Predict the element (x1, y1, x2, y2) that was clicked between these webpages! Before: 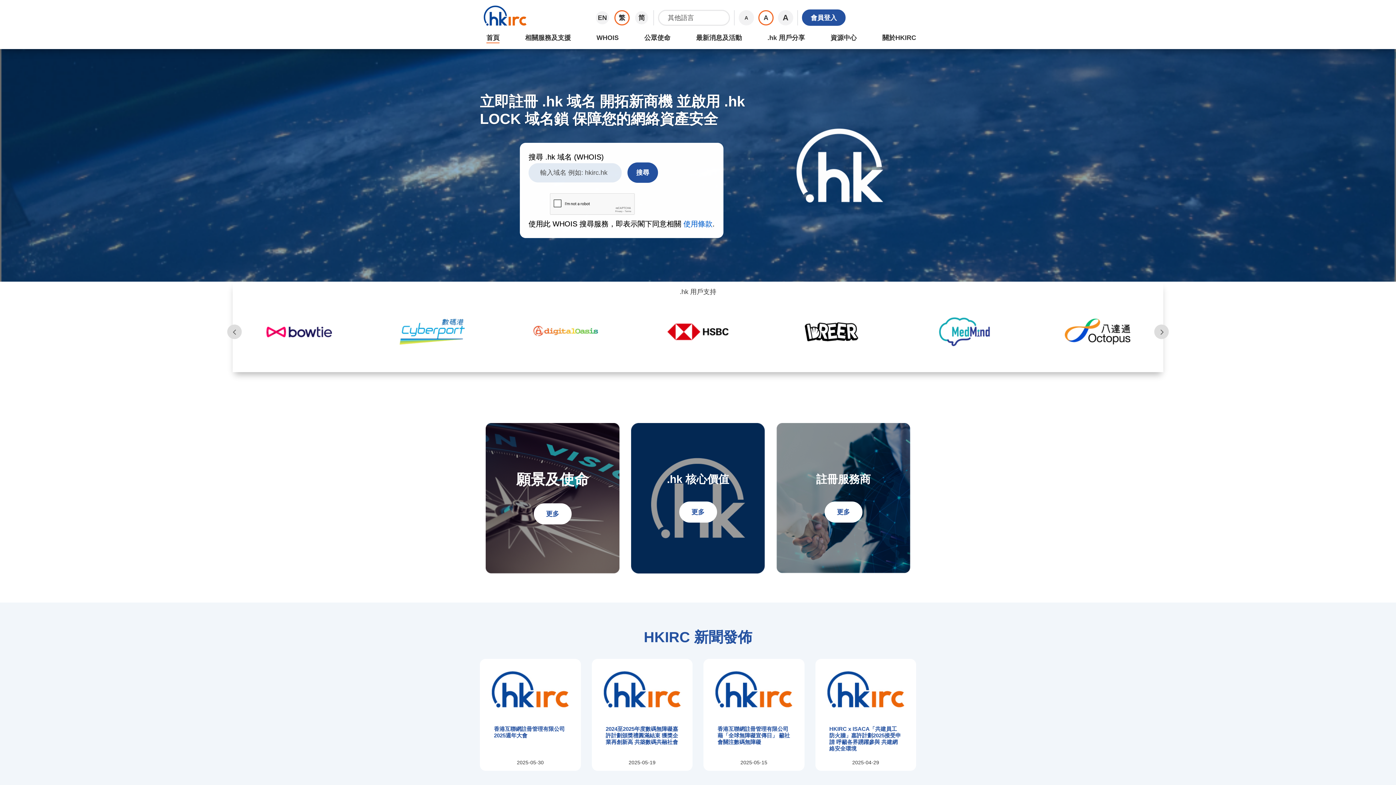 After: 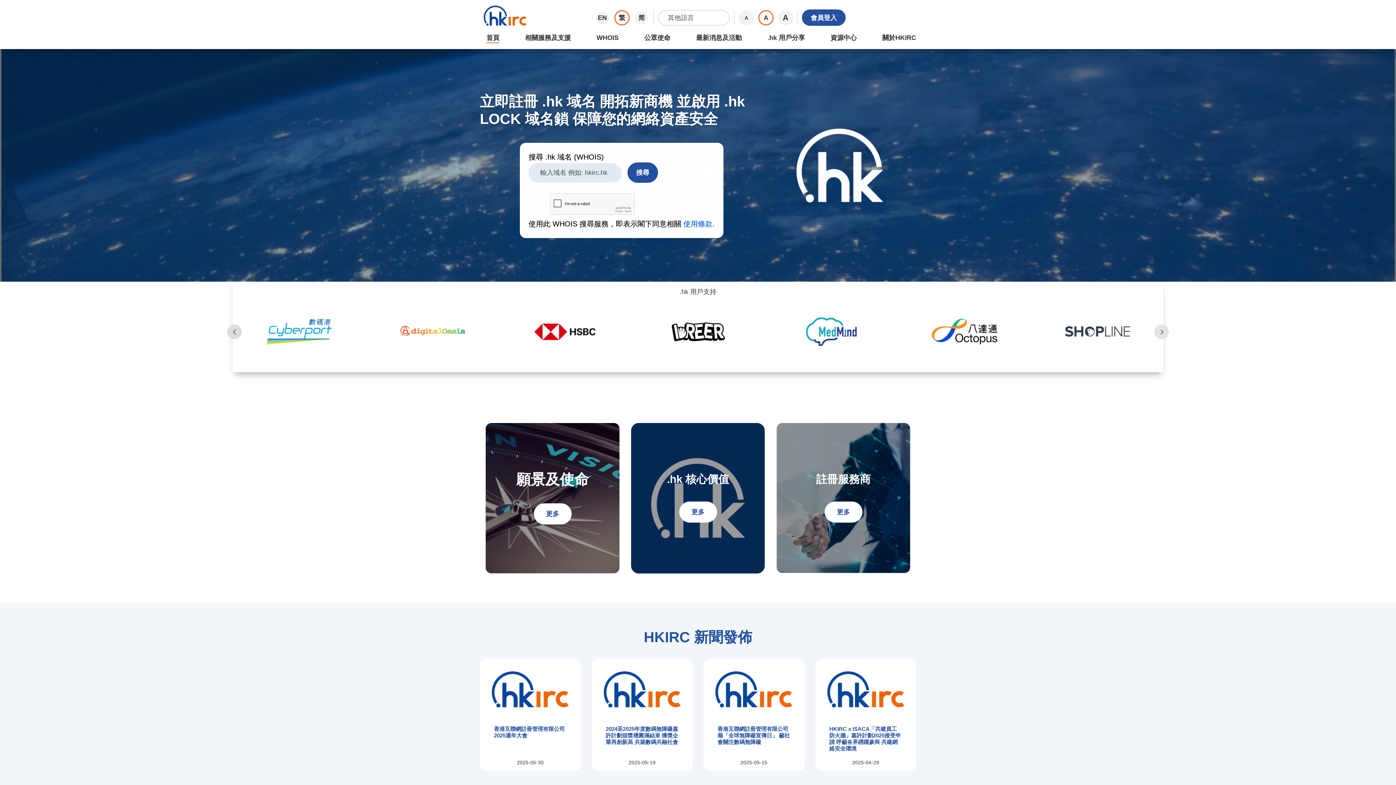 Action: bbox: (1154, 324, 1169, 339) label: 下一個